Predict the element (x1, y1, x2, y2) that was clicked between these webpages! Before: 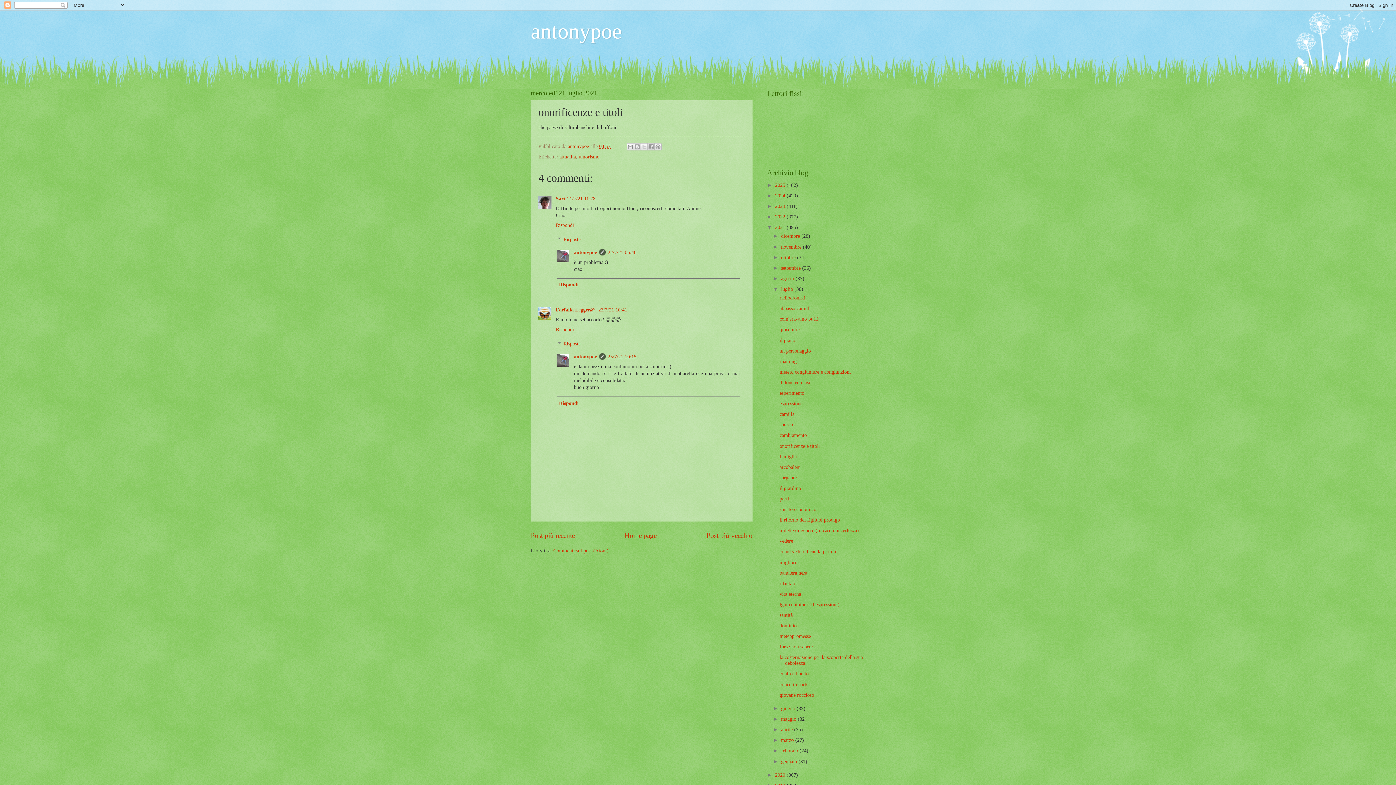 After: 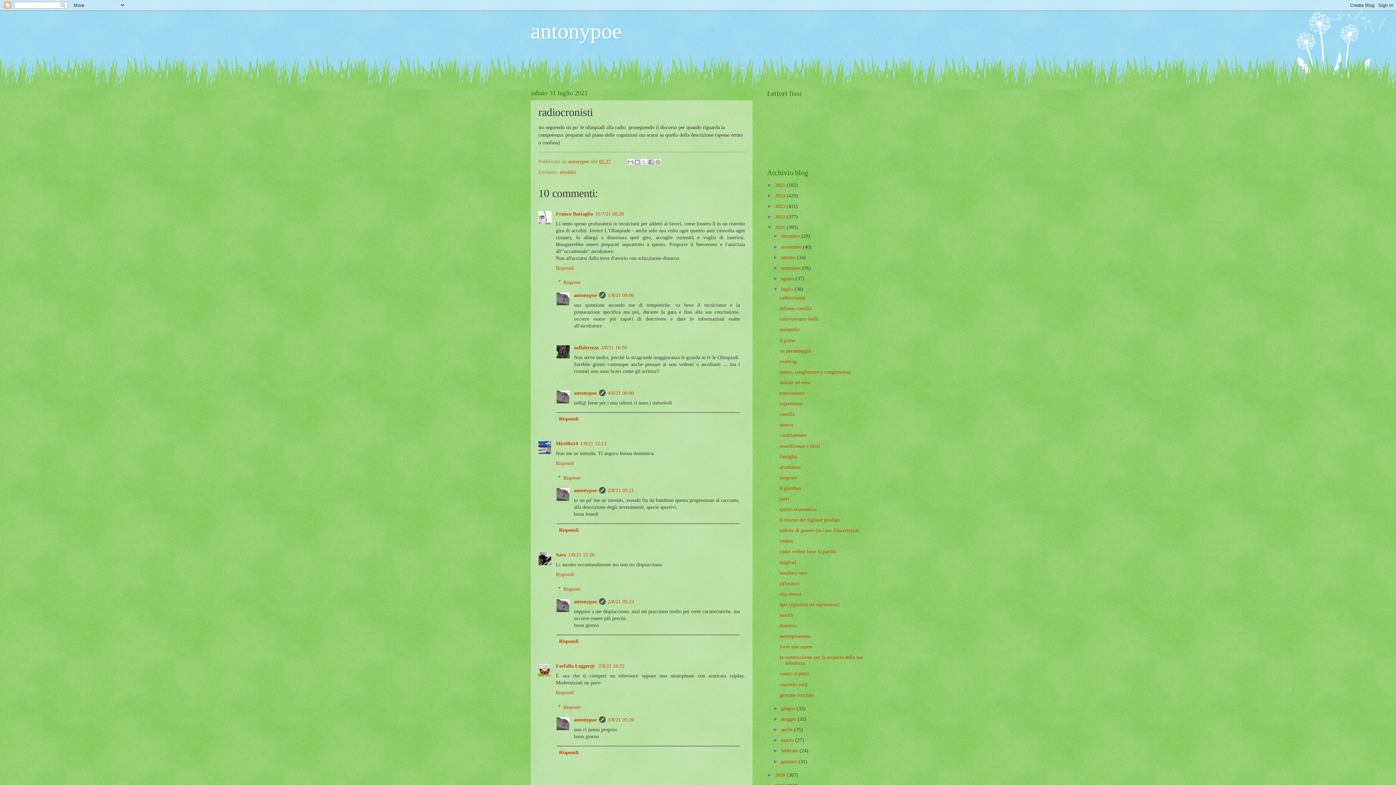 Action: label: radiocronisti bbox: (779, 295, 805, 300)